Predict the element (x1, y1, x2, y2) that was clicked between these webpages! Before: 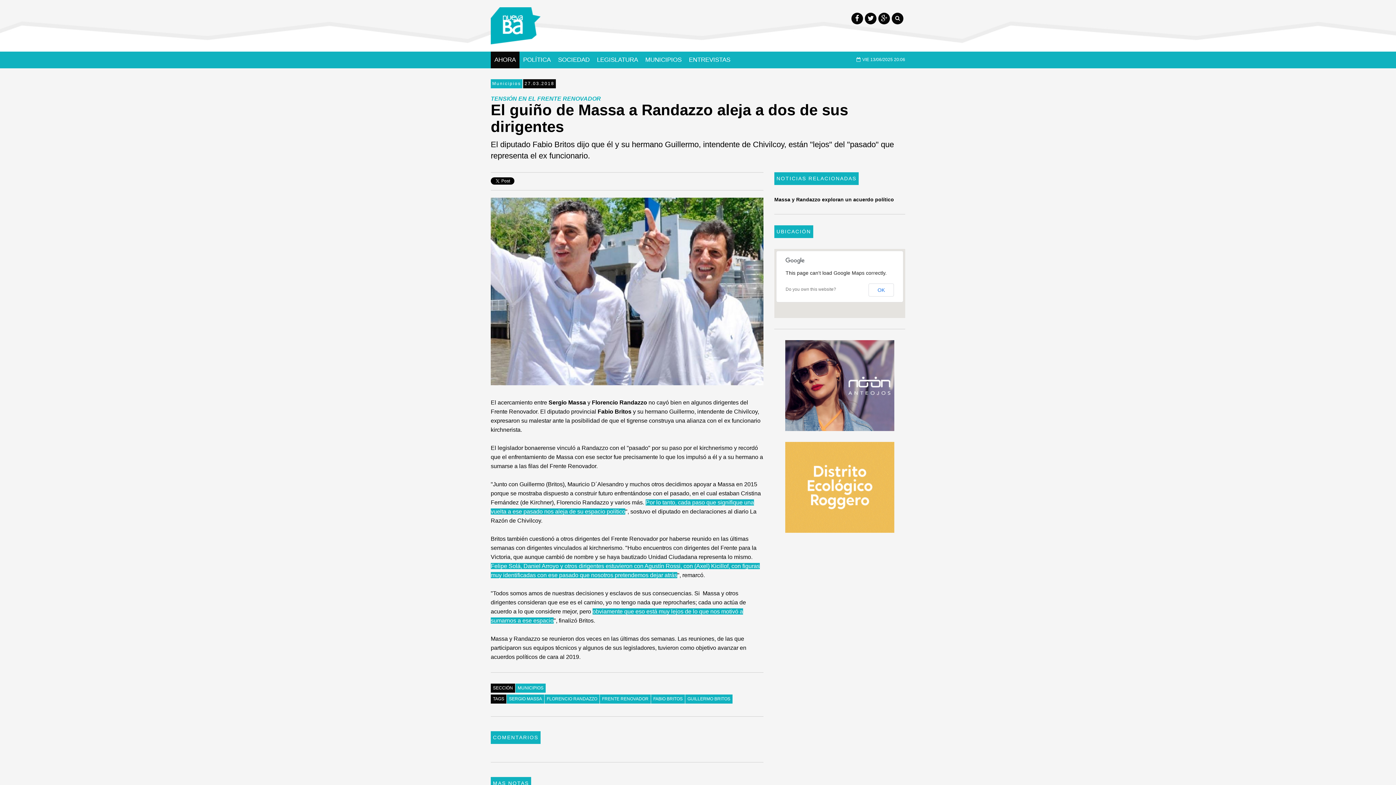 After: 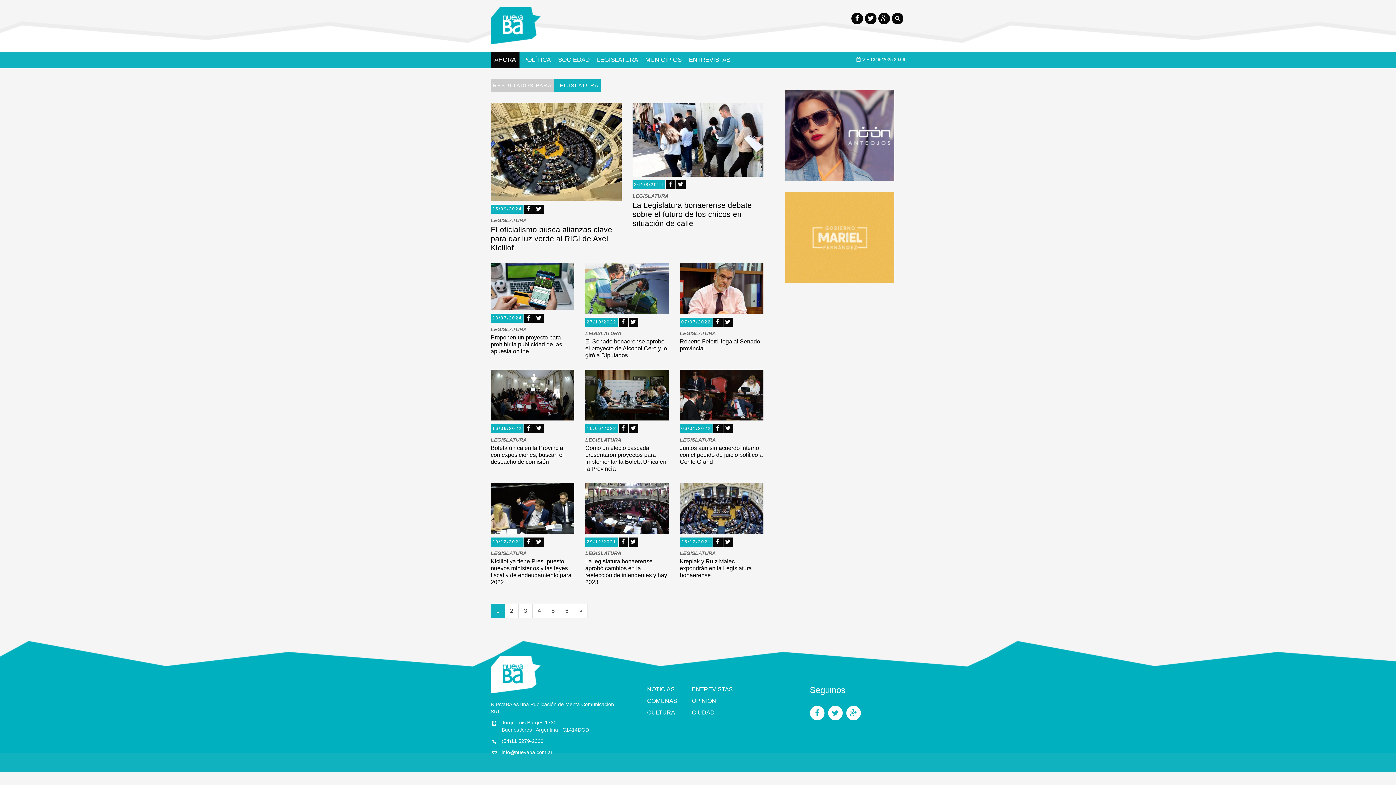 Action: bbox: (593, 51, 641, 68) label: LEGISLATURA